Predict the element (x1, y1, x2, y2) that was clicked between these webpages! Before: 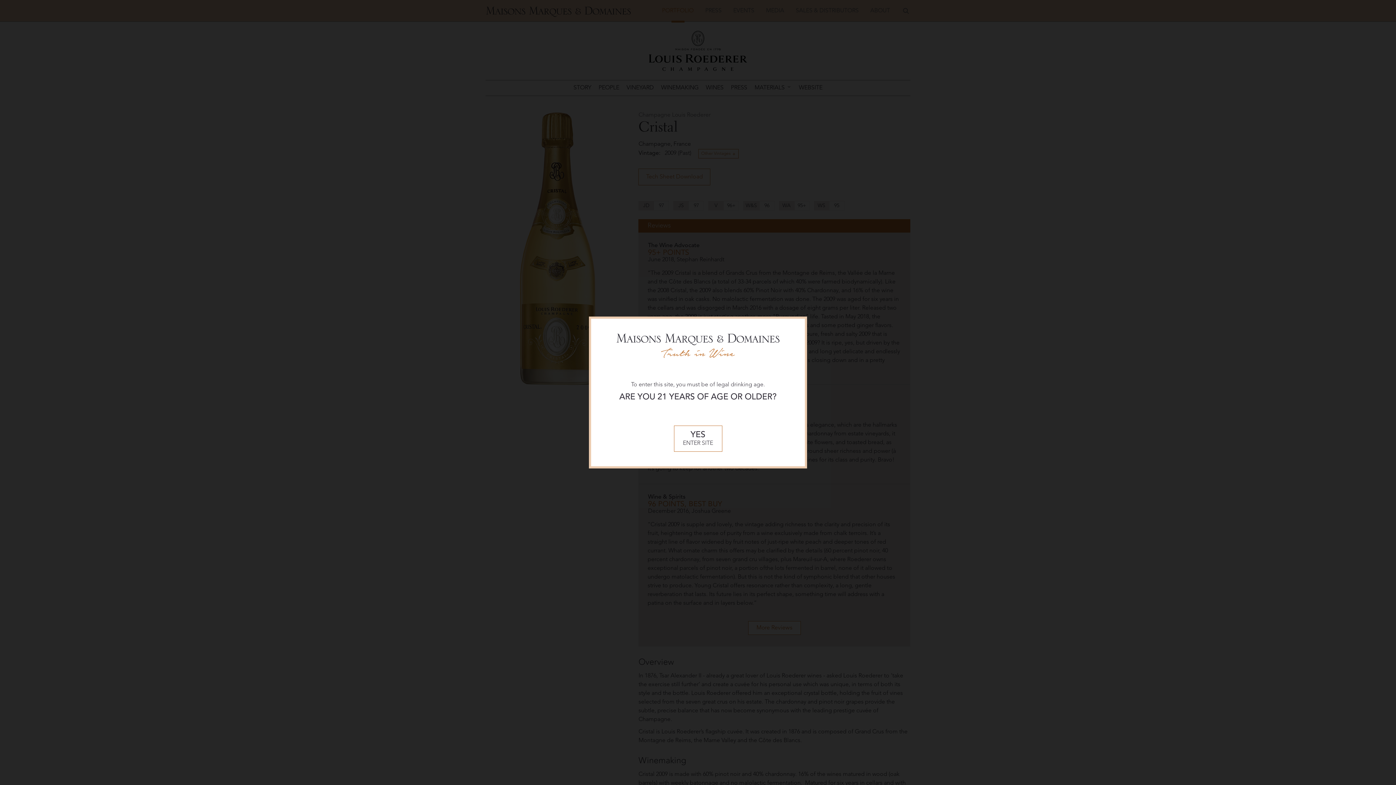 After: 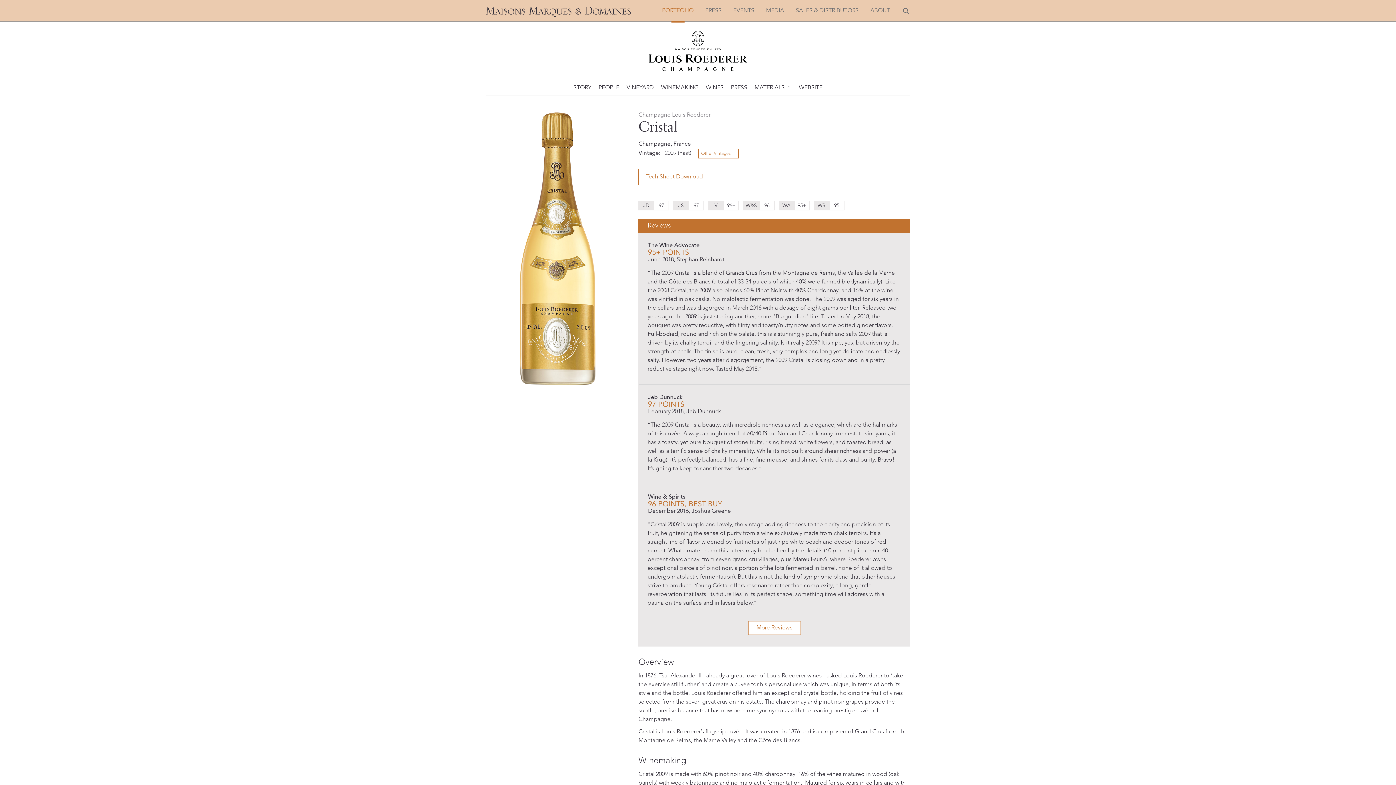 Action: bbox: (674, 425, 722, 452) label: YES
ENTER SITE